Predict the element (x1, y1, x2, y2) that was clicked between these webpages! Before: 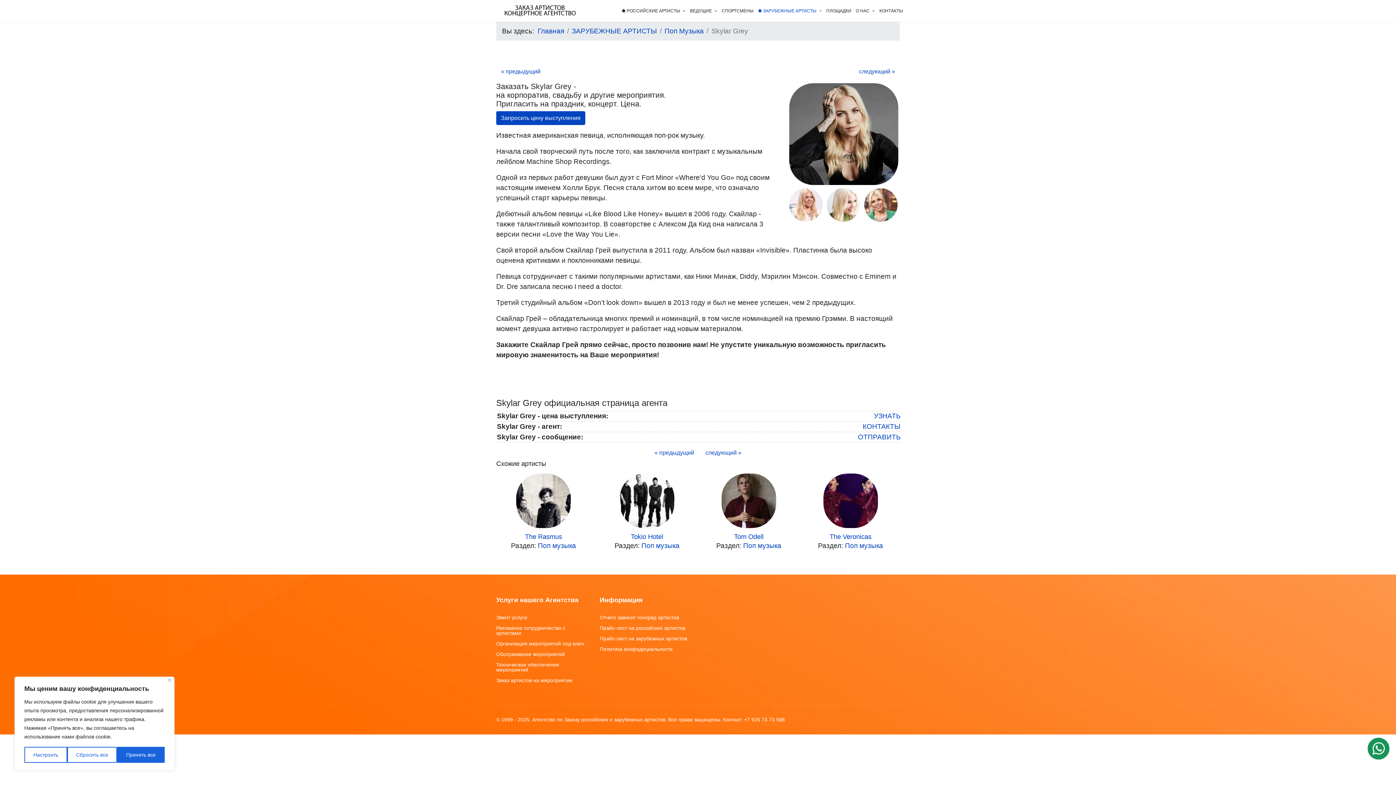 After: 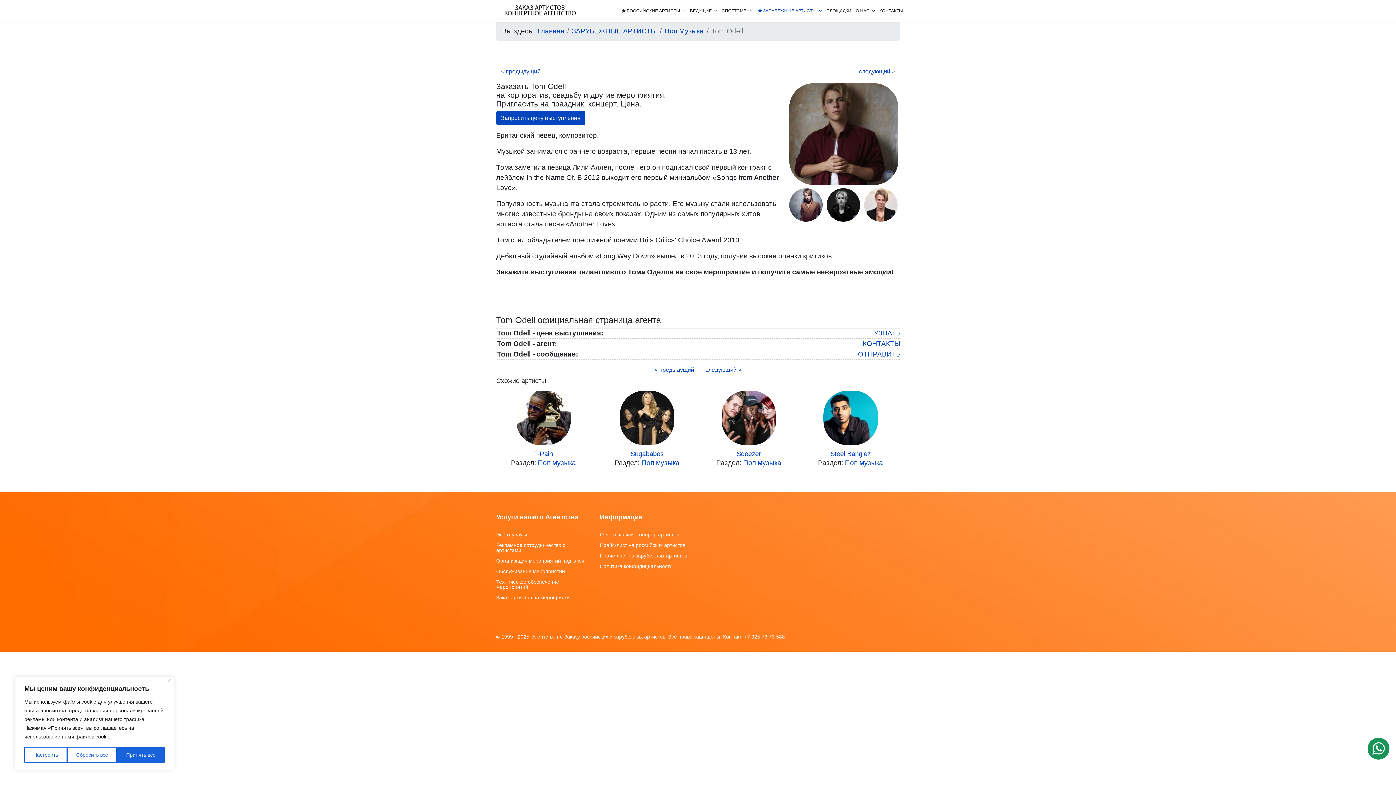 Action: bbox: (701, 472, 796, 529)